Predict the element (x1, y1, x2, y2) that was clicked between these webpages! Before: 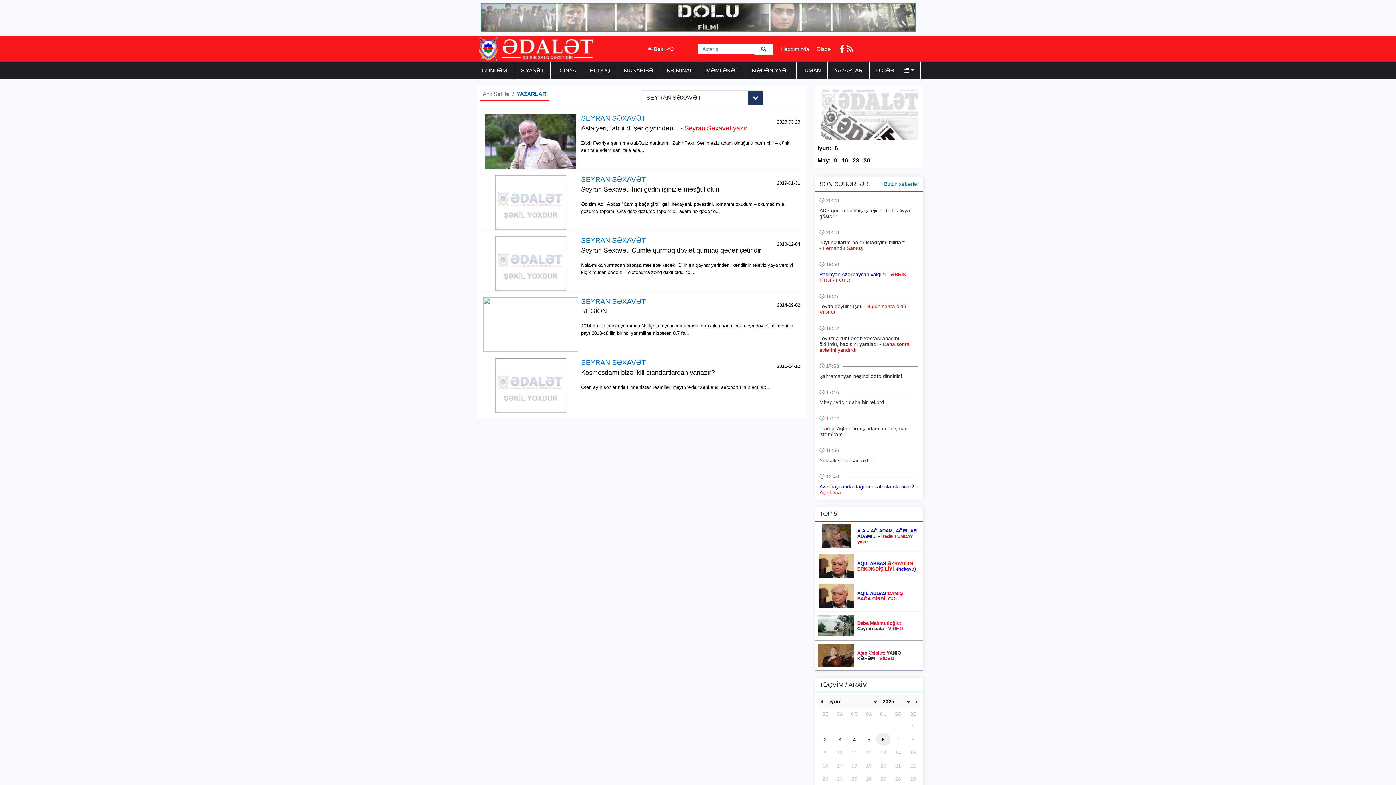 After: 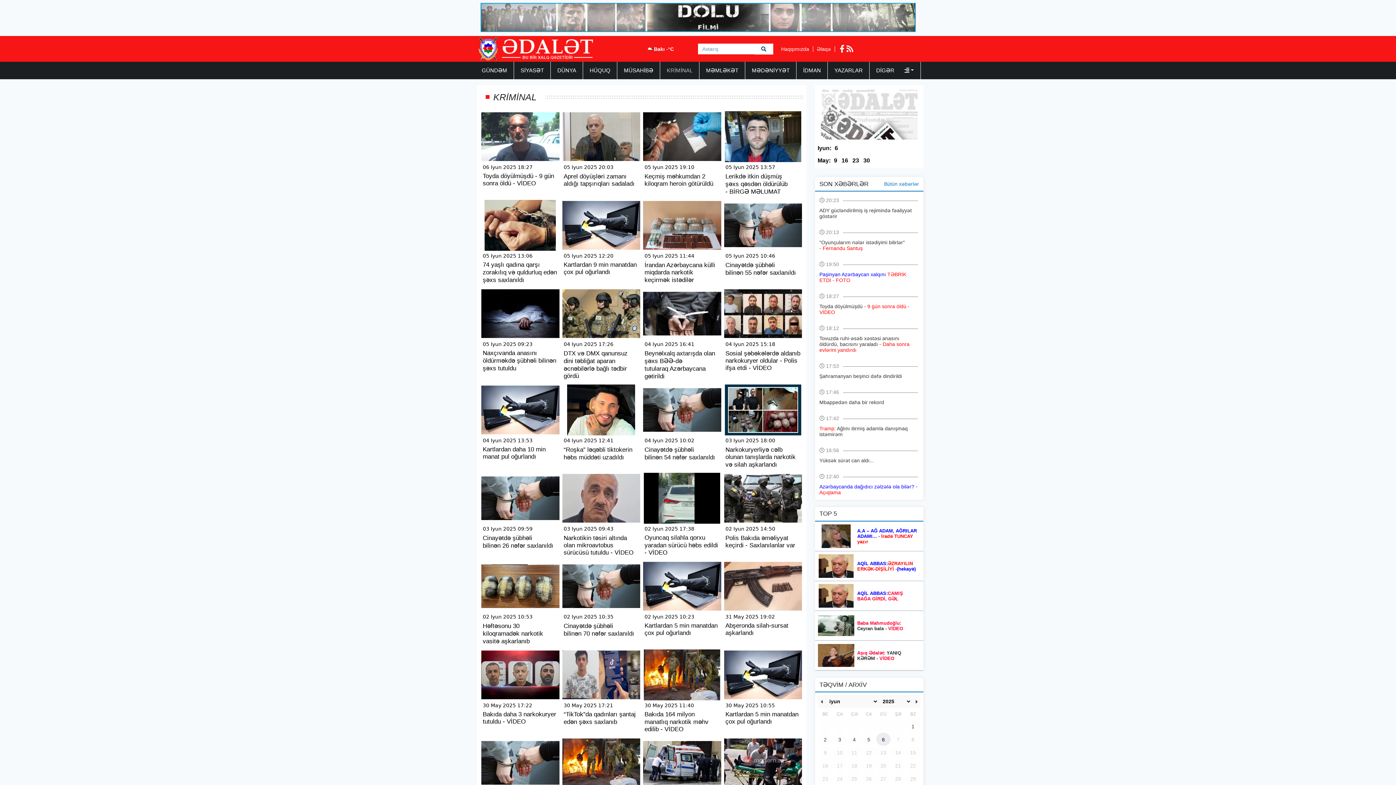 Action: bbox: (664, 61, 695, 79) label: KRİMİNAL